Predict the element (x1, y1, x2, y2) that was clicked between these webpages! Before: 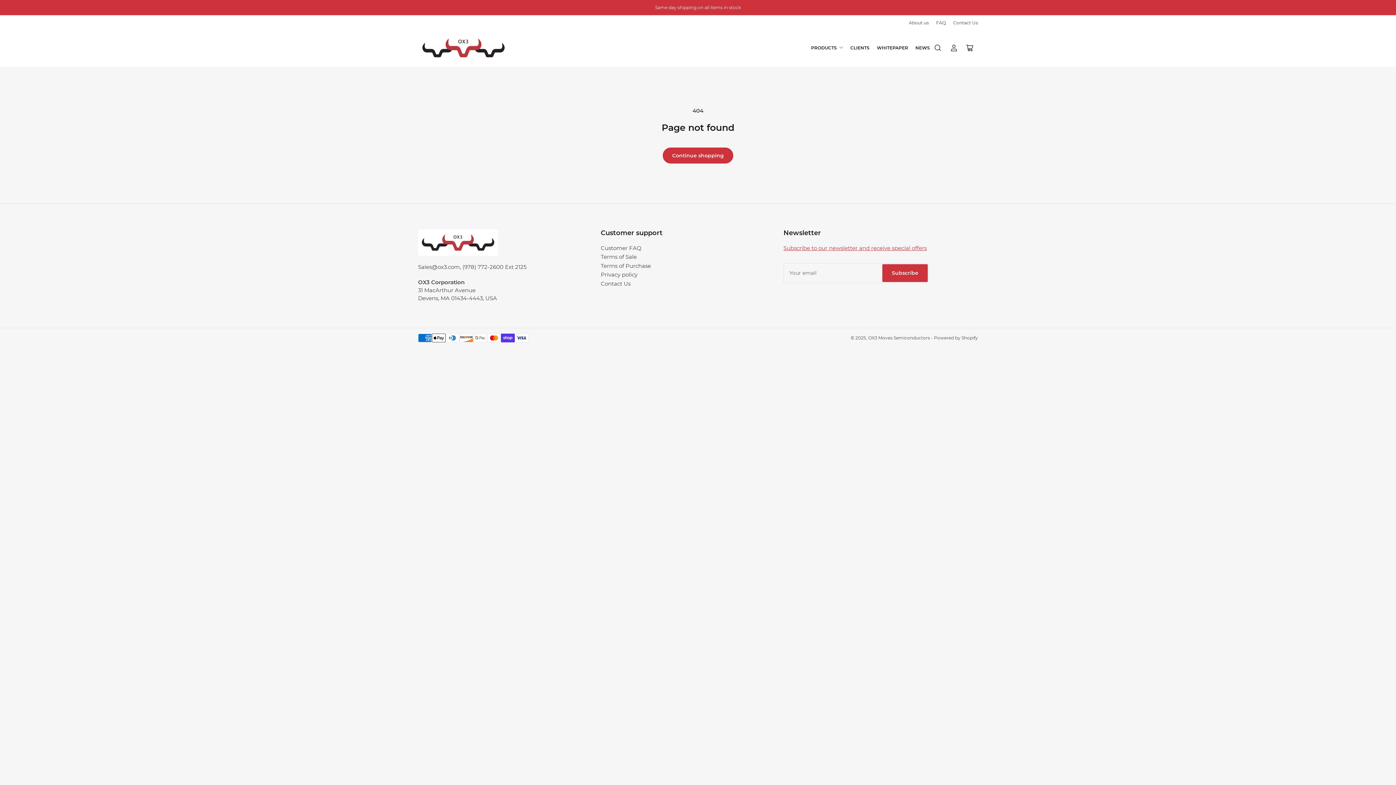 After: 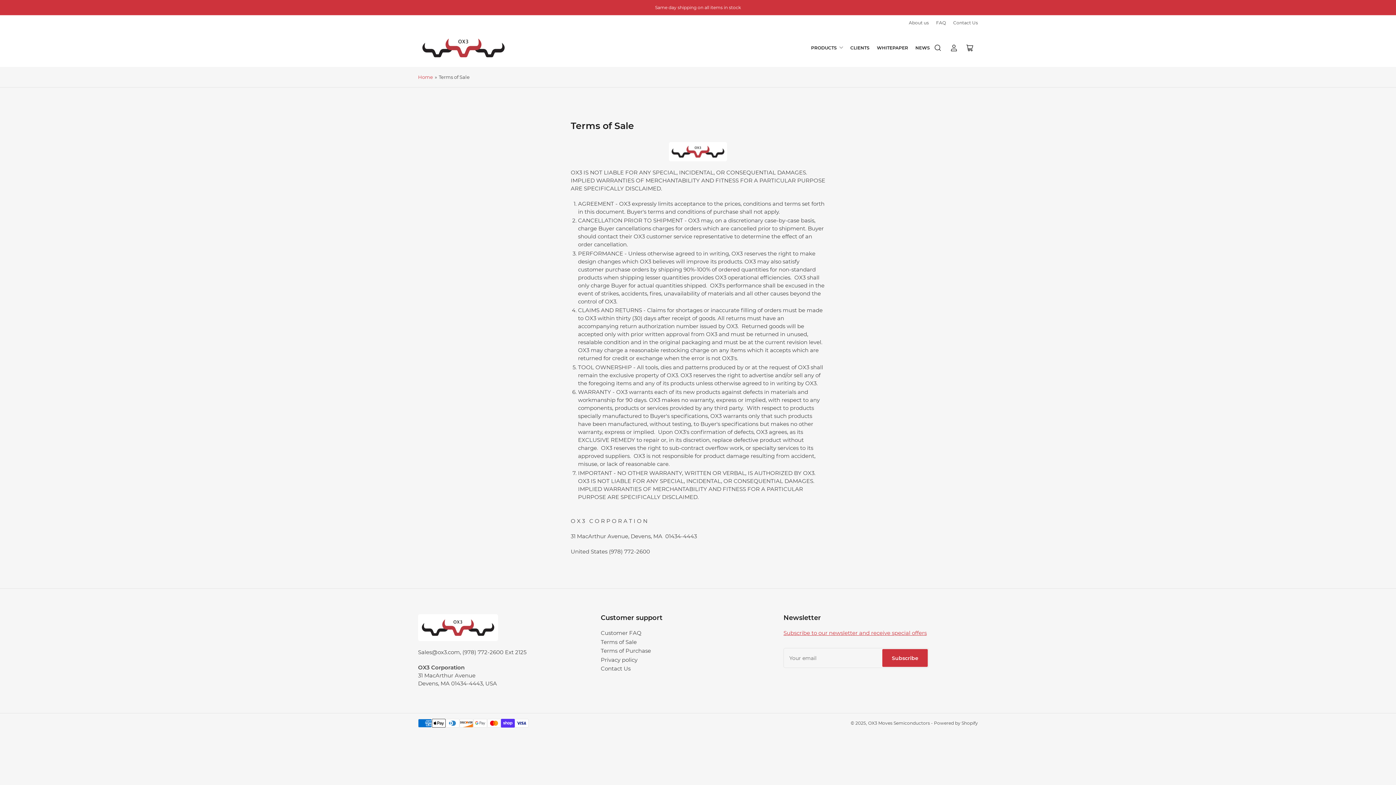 Action: bbox: (600, 253, 636, 260) label: Terms of Sale